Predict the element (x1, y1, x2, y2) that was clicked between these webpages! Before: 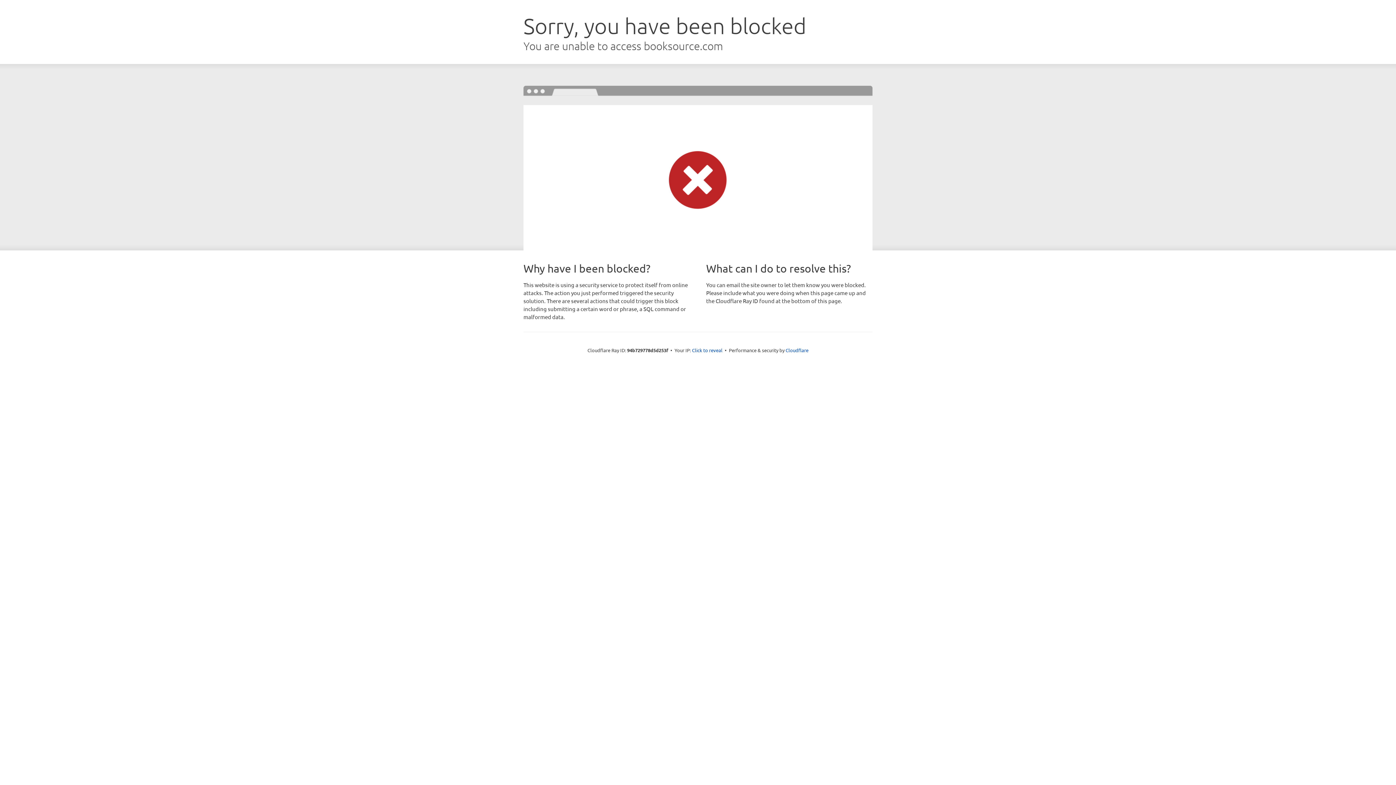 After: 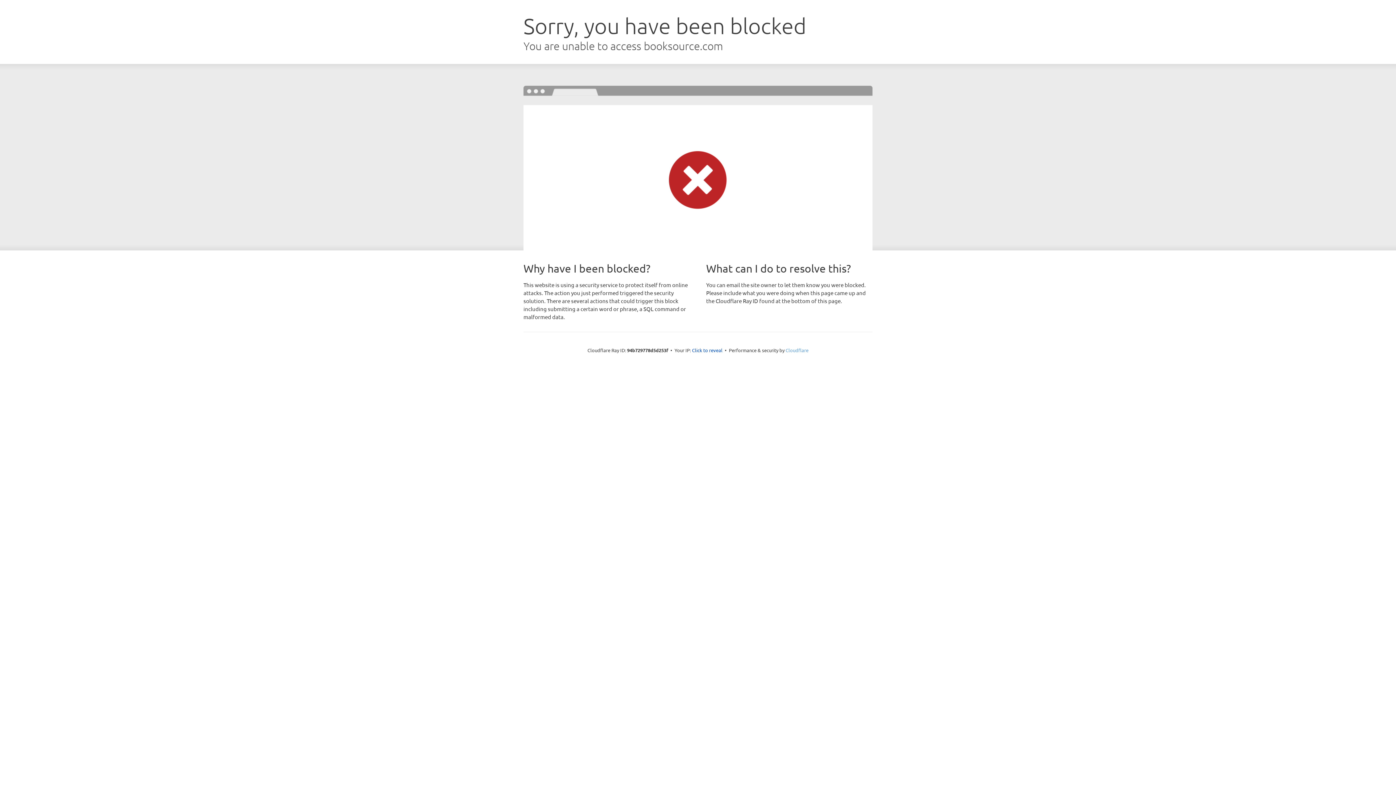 Action: bbox: (785, 347, 808, 353) label: Cloudflare